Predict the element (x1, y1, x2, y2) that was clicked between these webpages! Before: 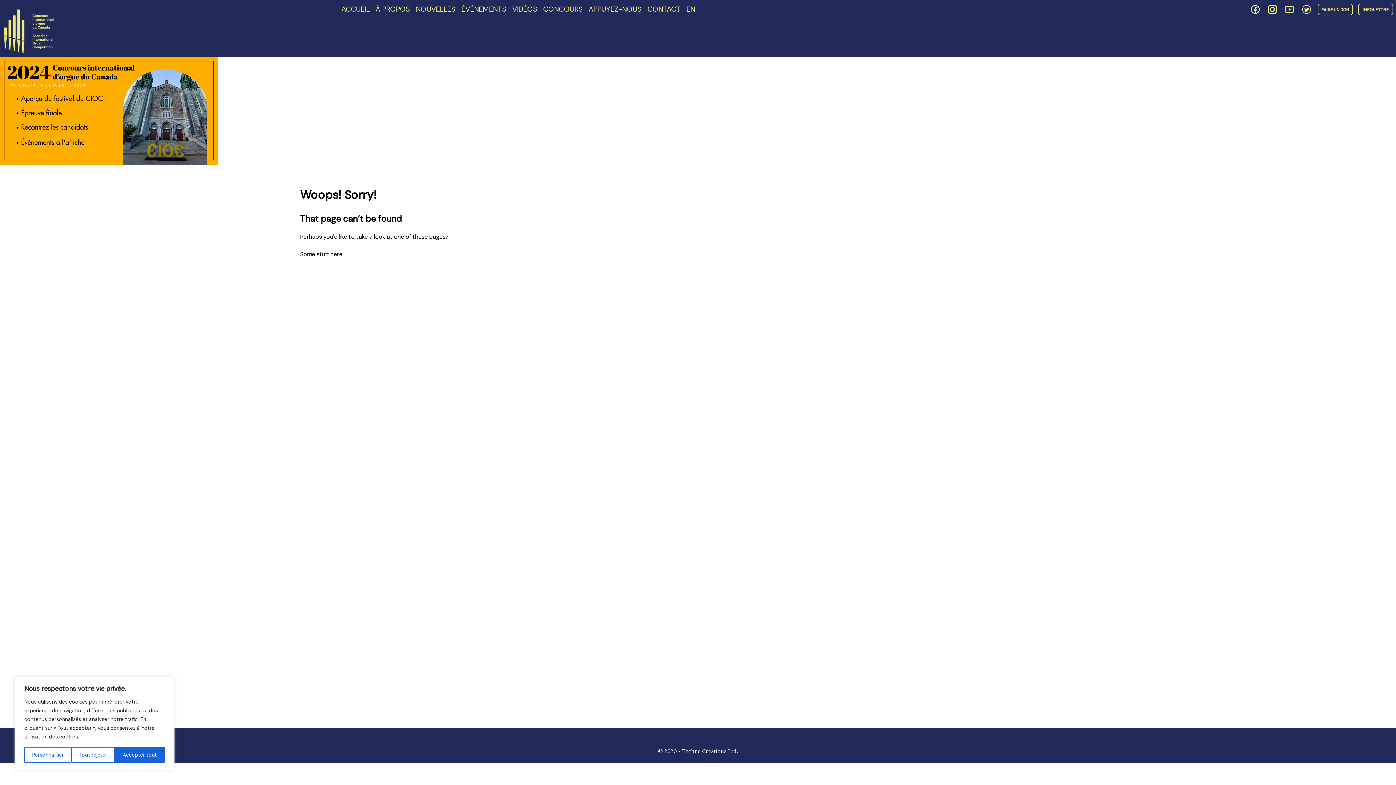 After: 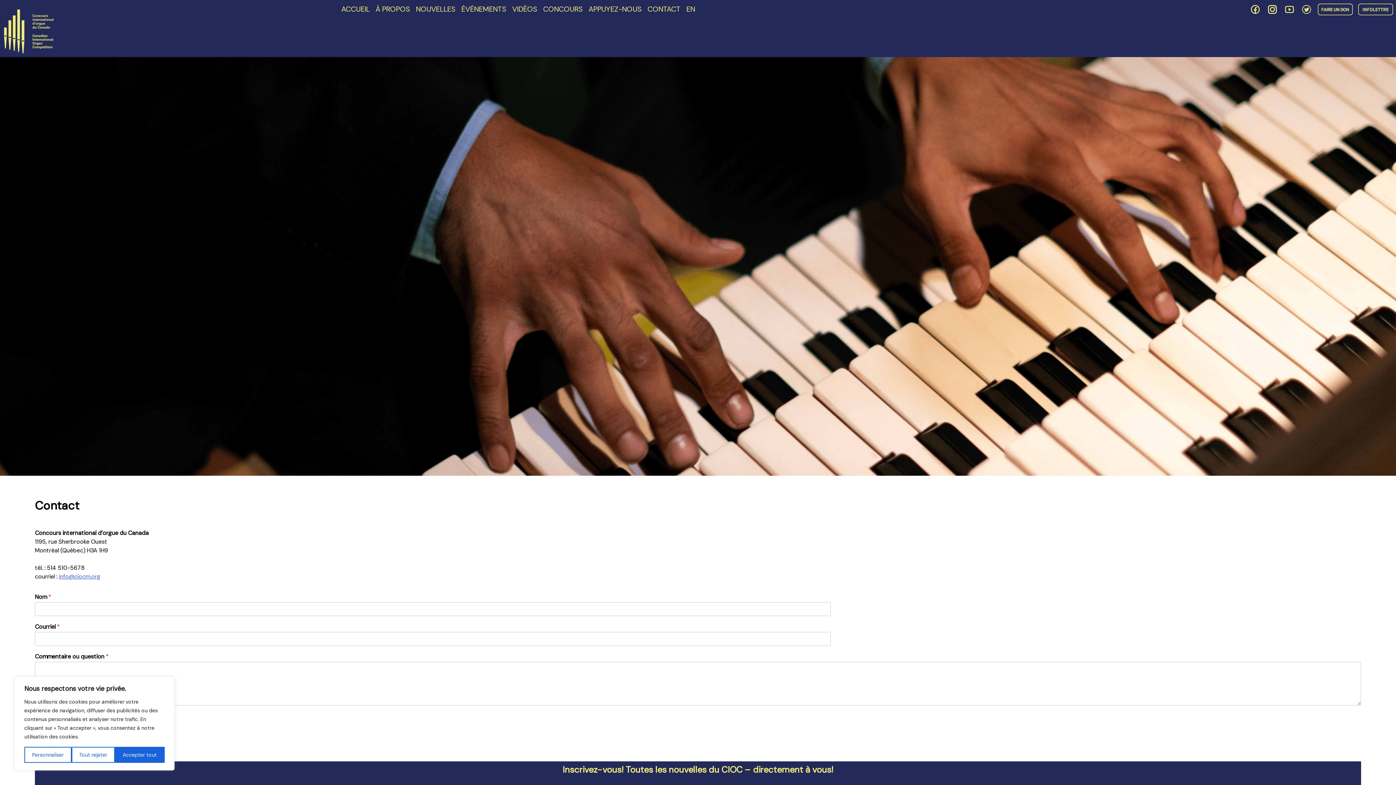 Action: bbox: (647, 3, 680, 14) label: CONTACT